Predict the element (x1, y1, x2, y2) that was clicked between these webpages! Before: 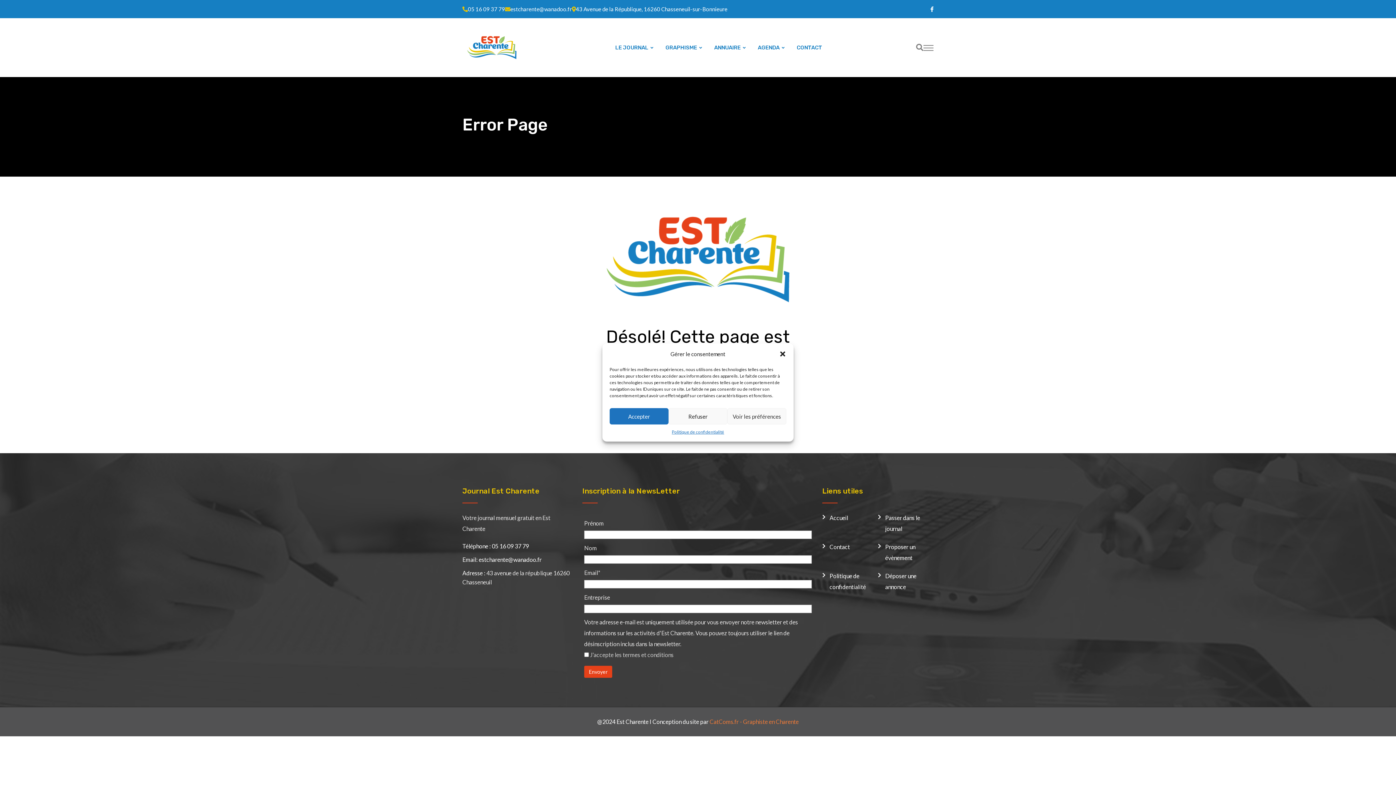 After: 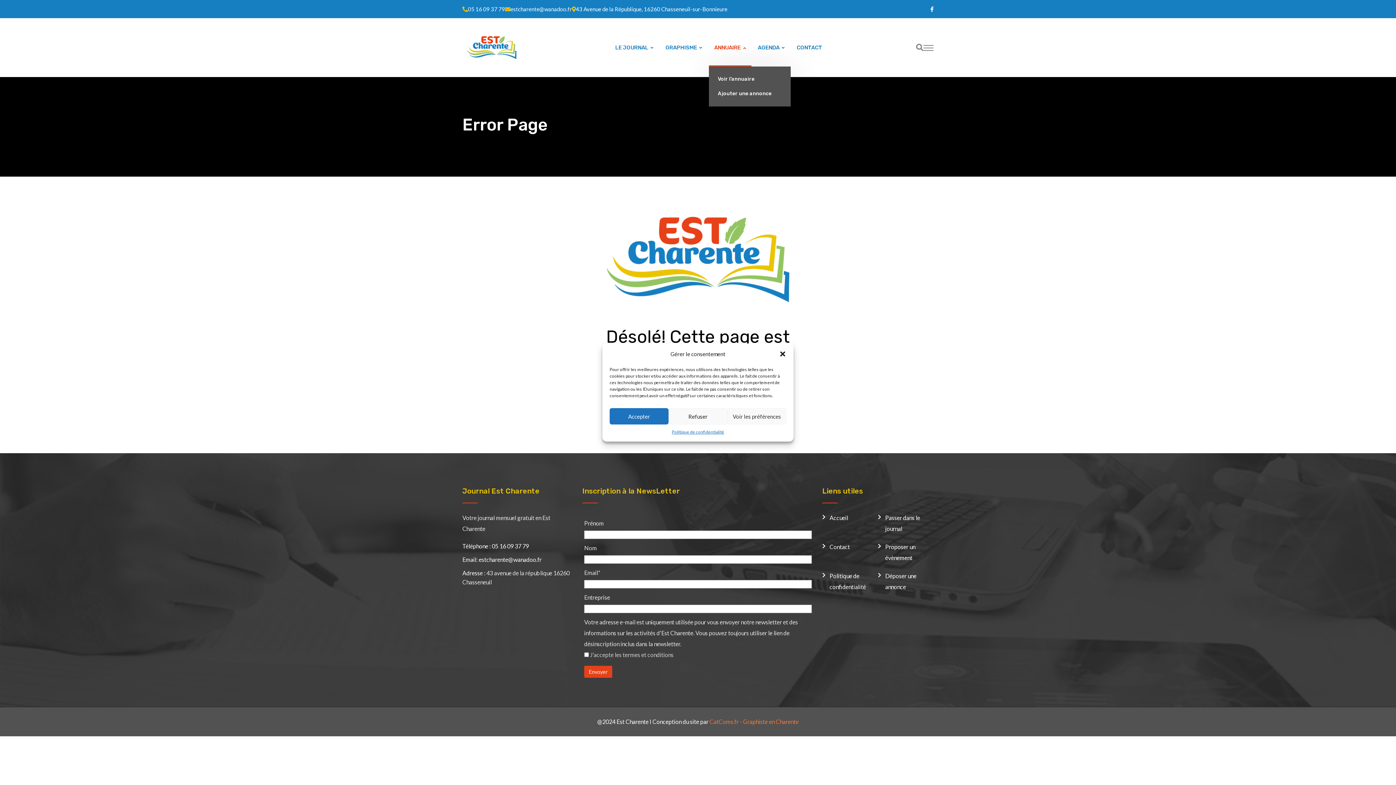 Action: bbox: (708, 28, 751, 66) label: ANNUAIRE